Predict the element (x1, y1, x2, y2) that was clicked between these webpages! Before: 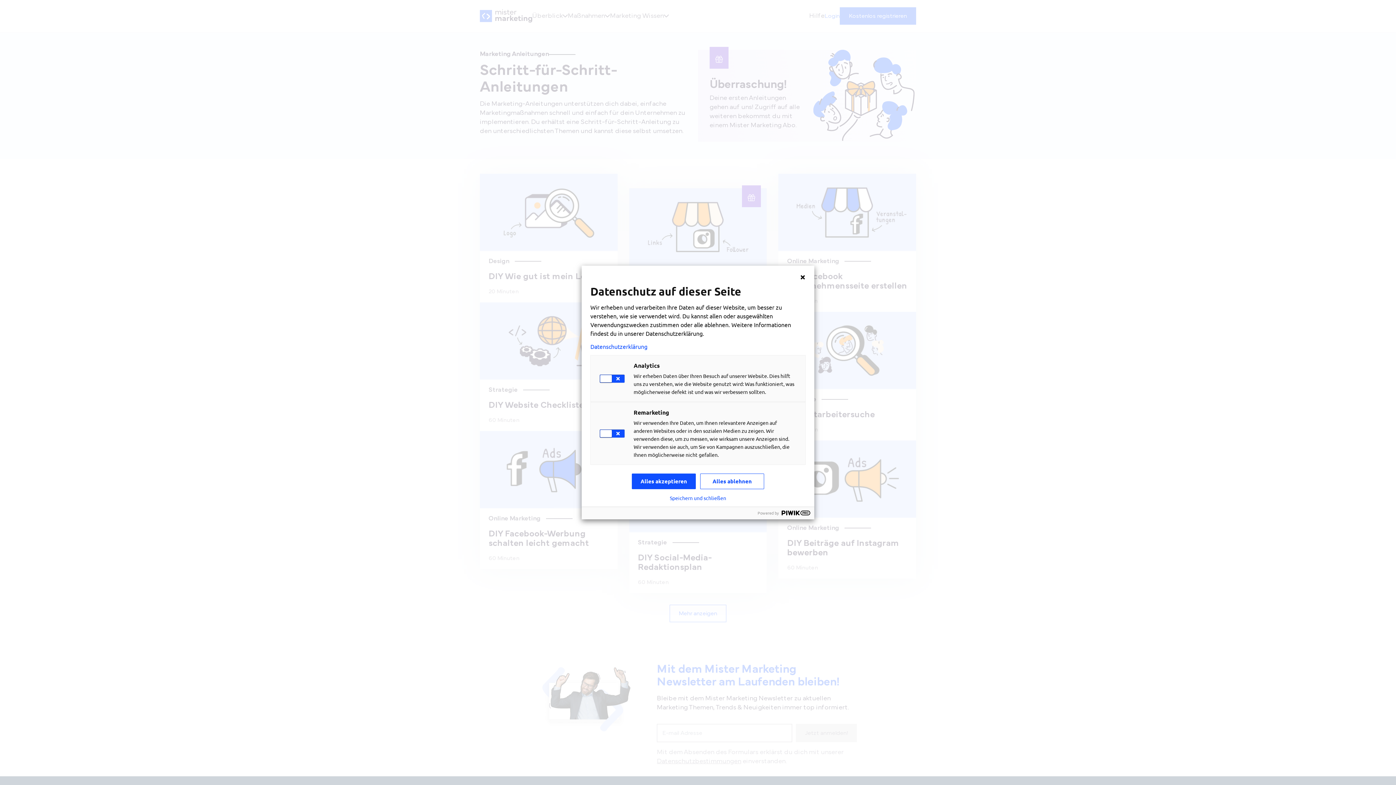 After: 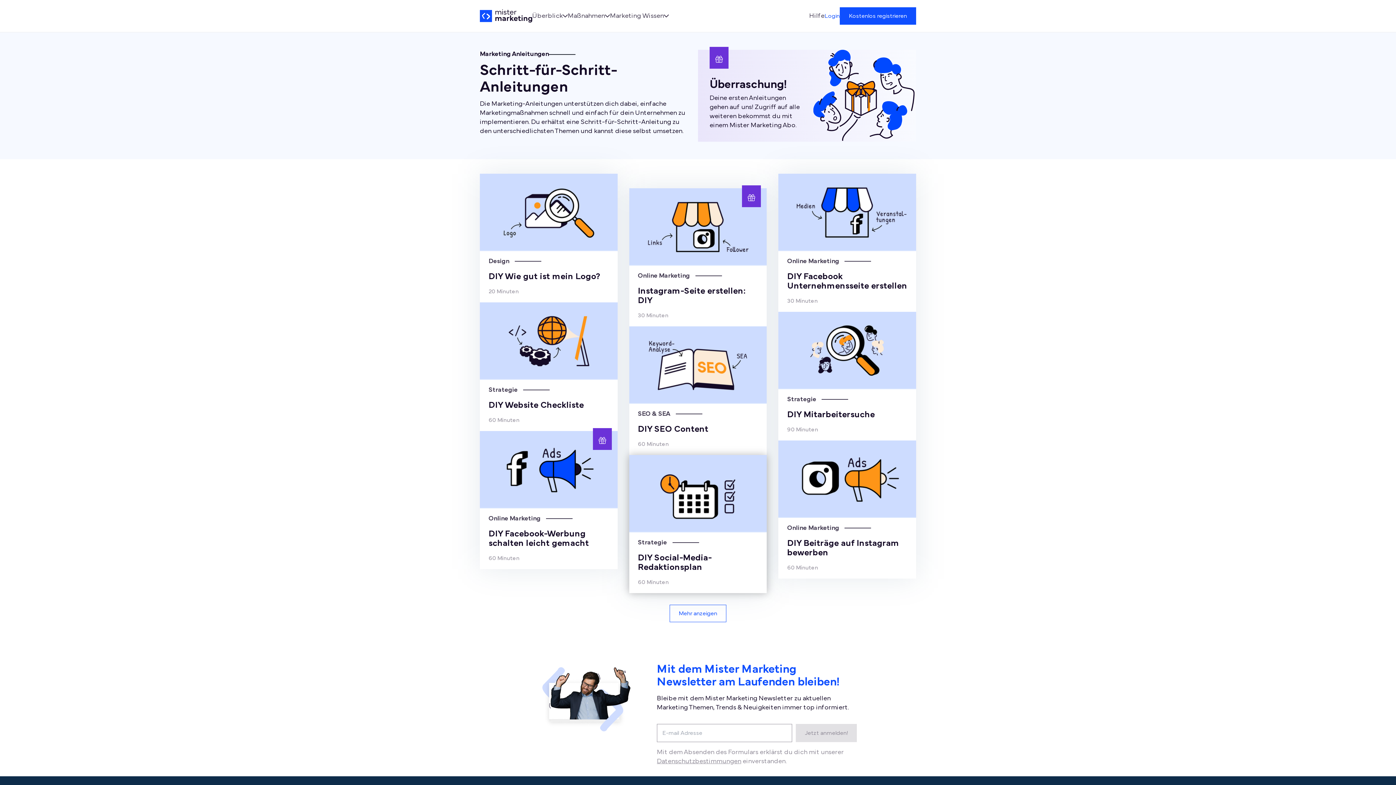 Action: label: Alles akzeptieren bbox: (632, 473, 696, 489)